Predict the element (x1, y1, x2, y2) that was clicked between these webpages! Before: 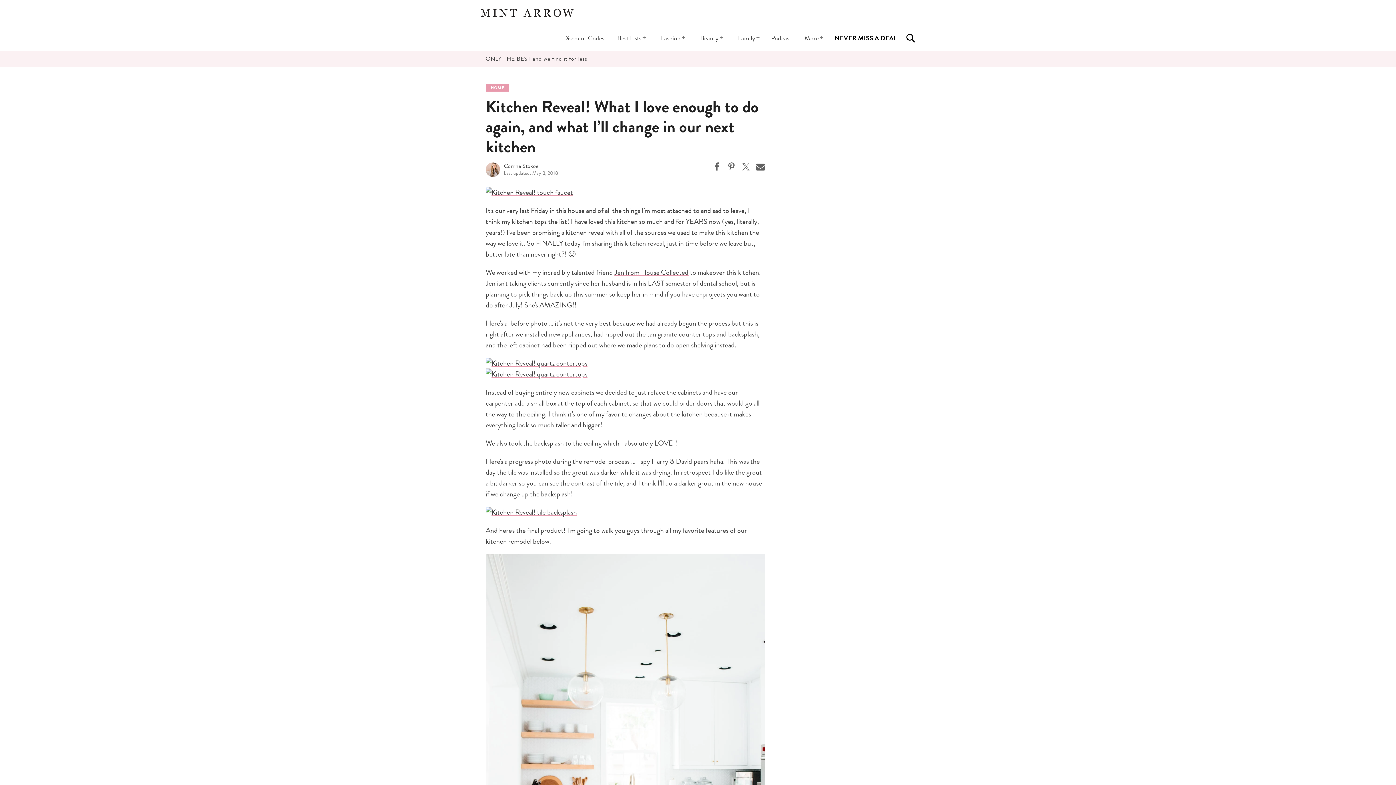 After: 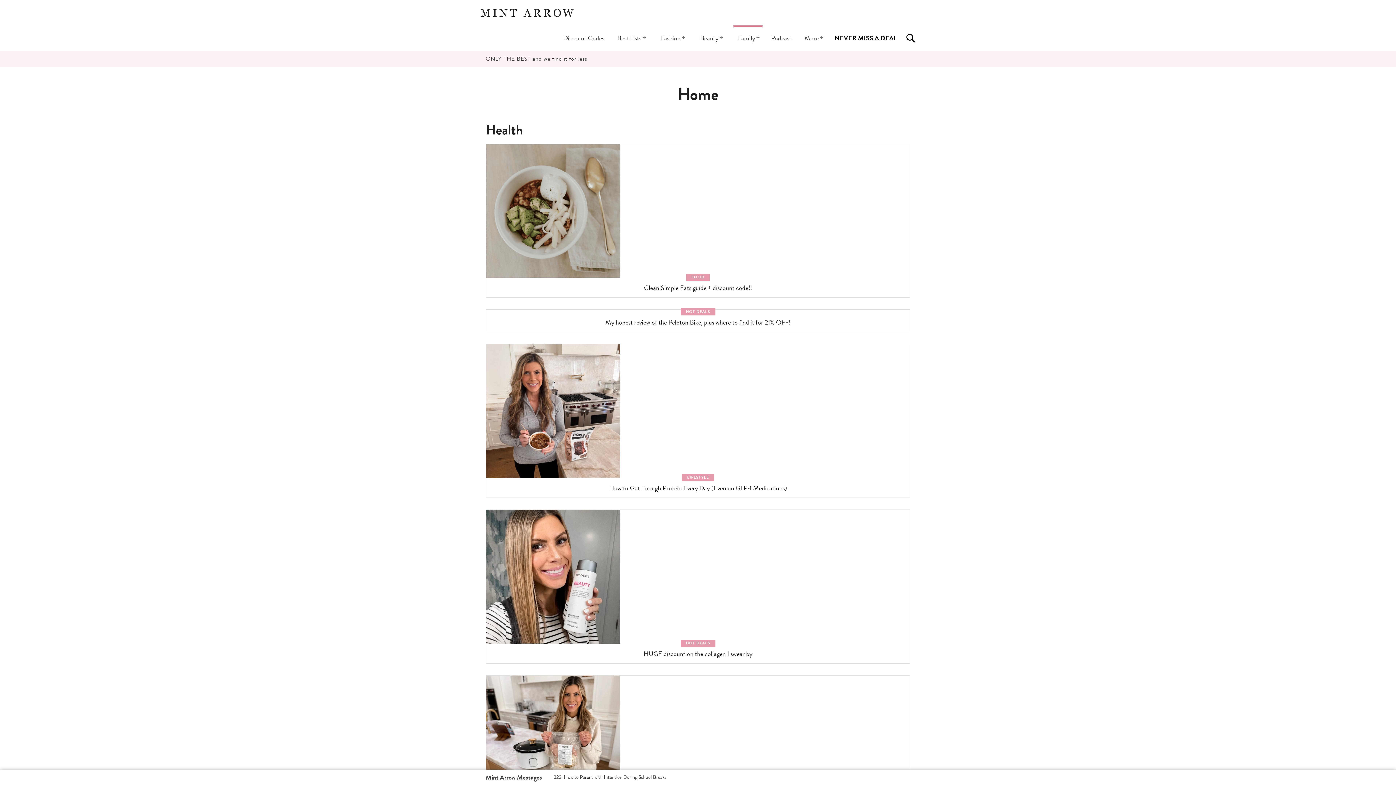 Action: bbox: (733, 25, 762, 50) label: Family